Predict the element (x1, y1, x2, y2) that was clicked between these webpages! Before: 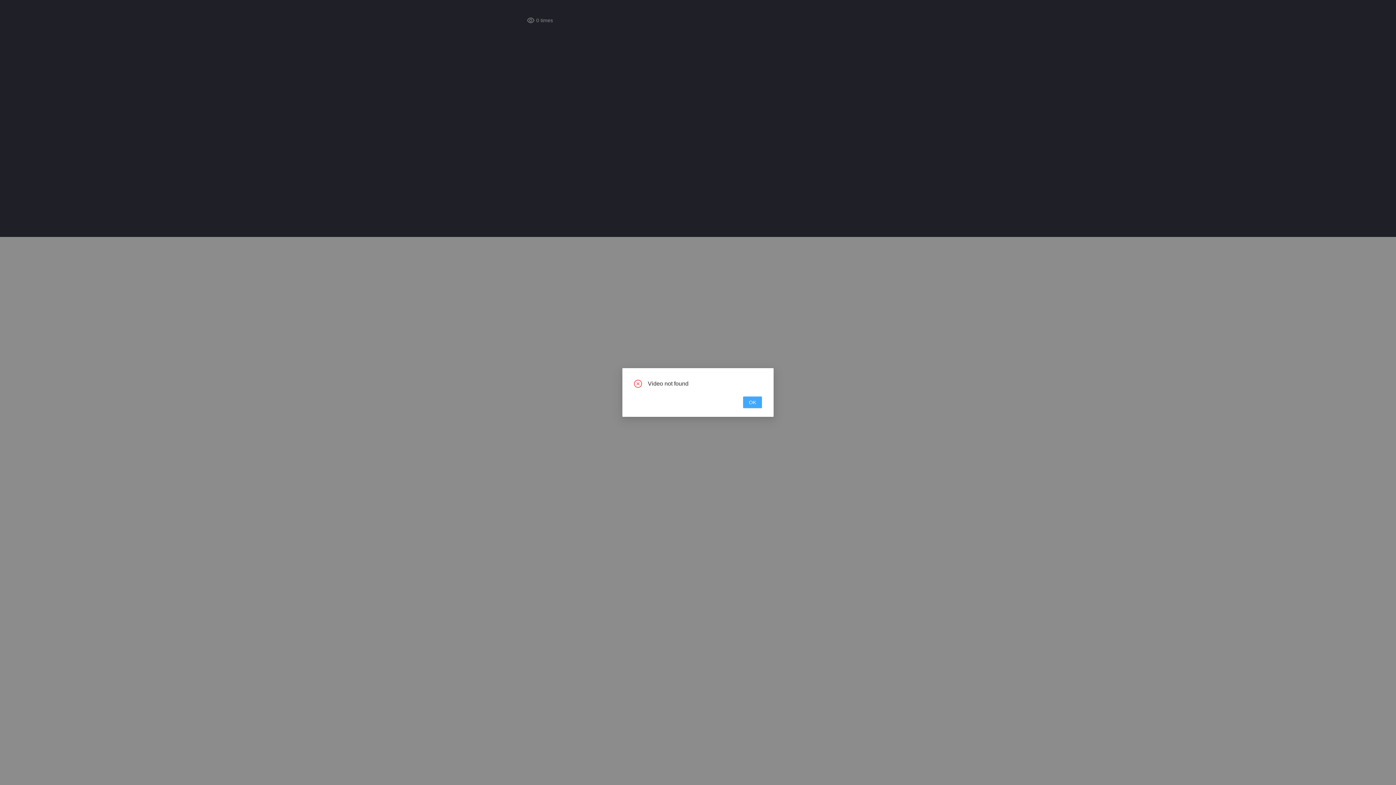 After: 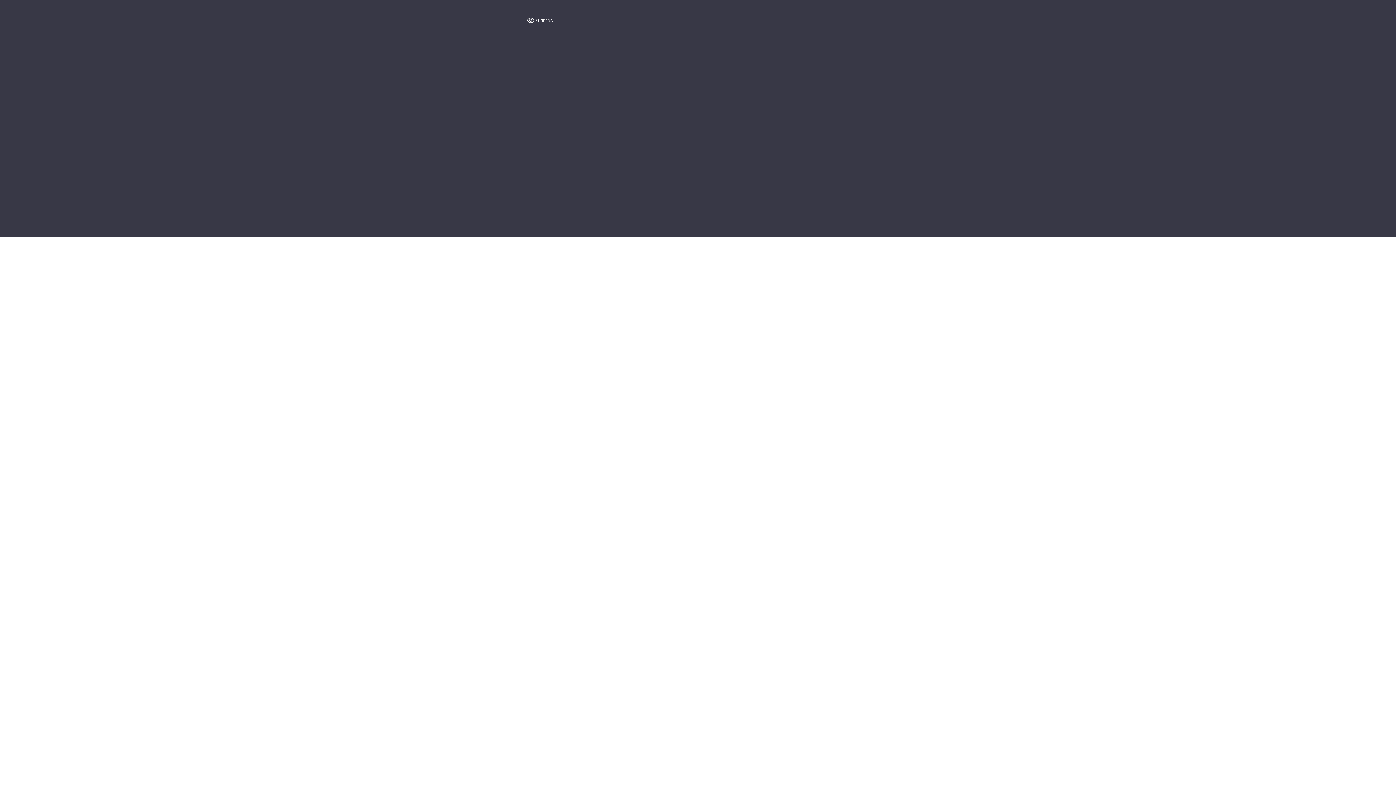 Action: label: OK bbox: (743, 396, 762, 408)